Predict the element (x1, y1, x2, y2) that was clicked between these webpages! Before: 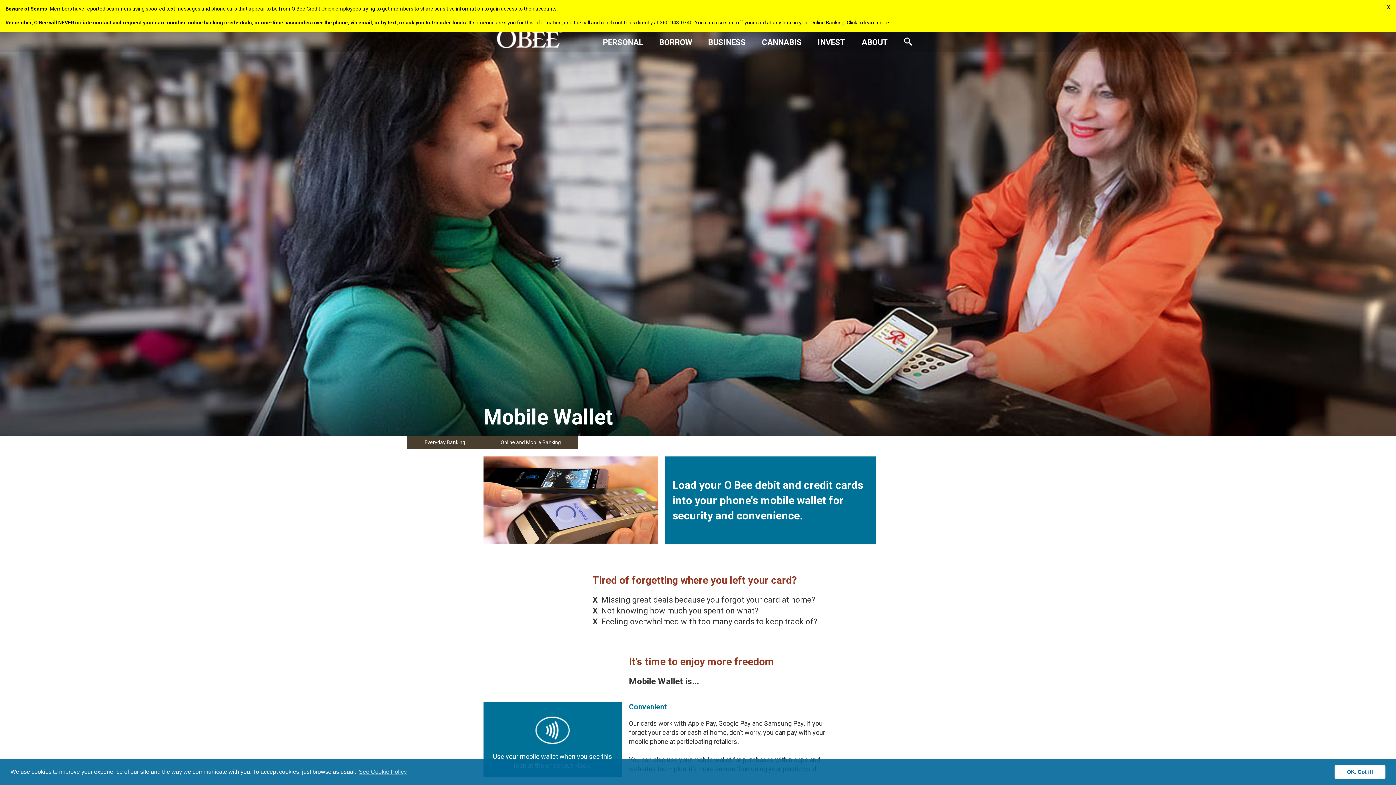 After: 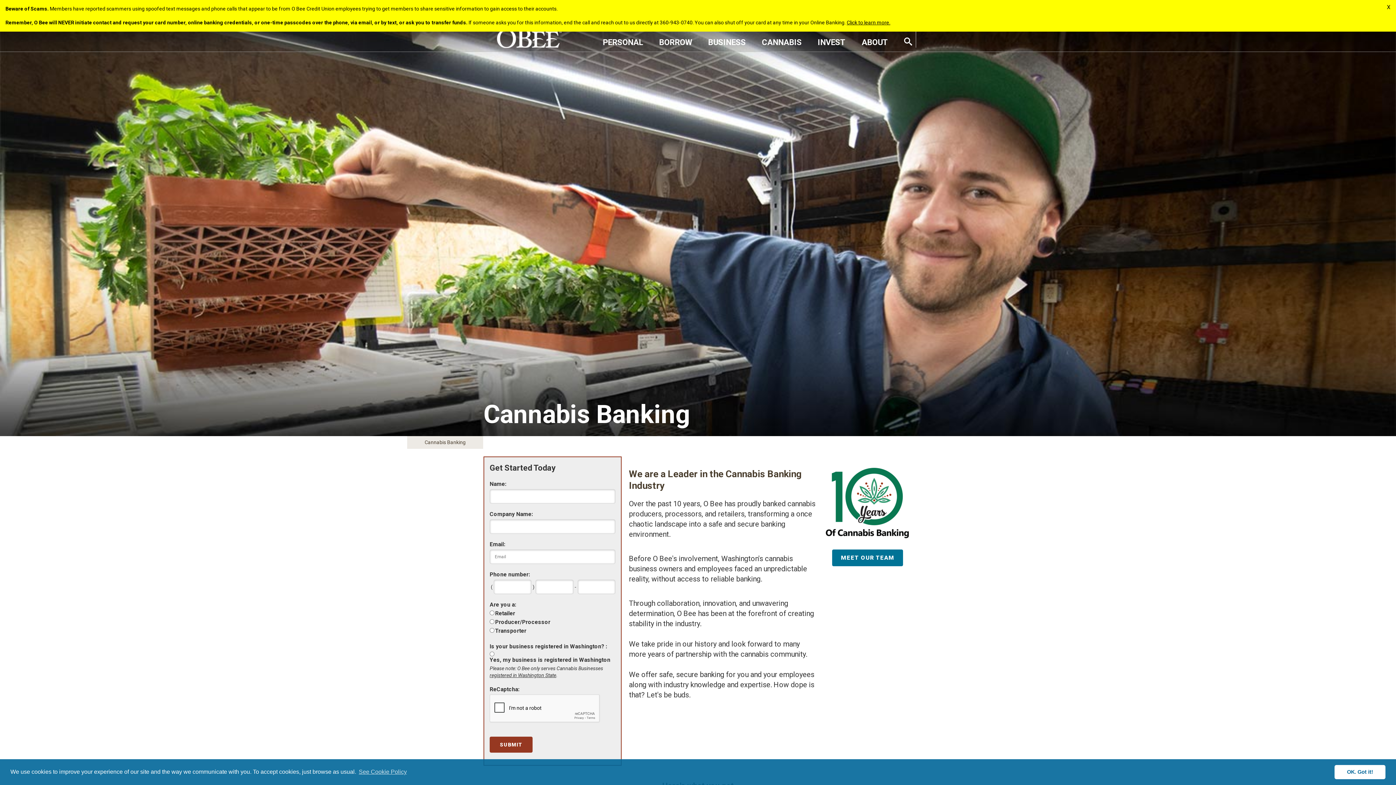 Action: bbox: (762, 36, 802, 47) label: CANNABIS